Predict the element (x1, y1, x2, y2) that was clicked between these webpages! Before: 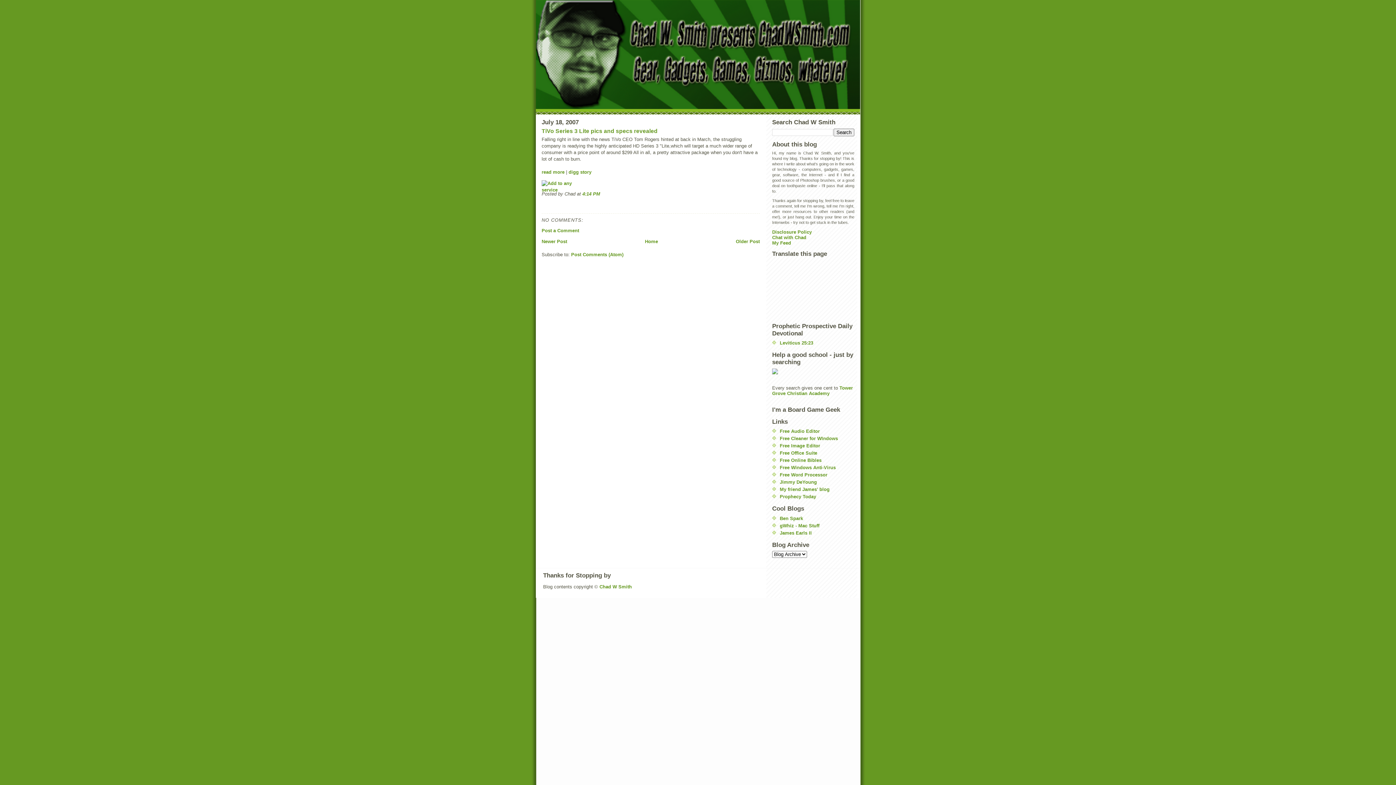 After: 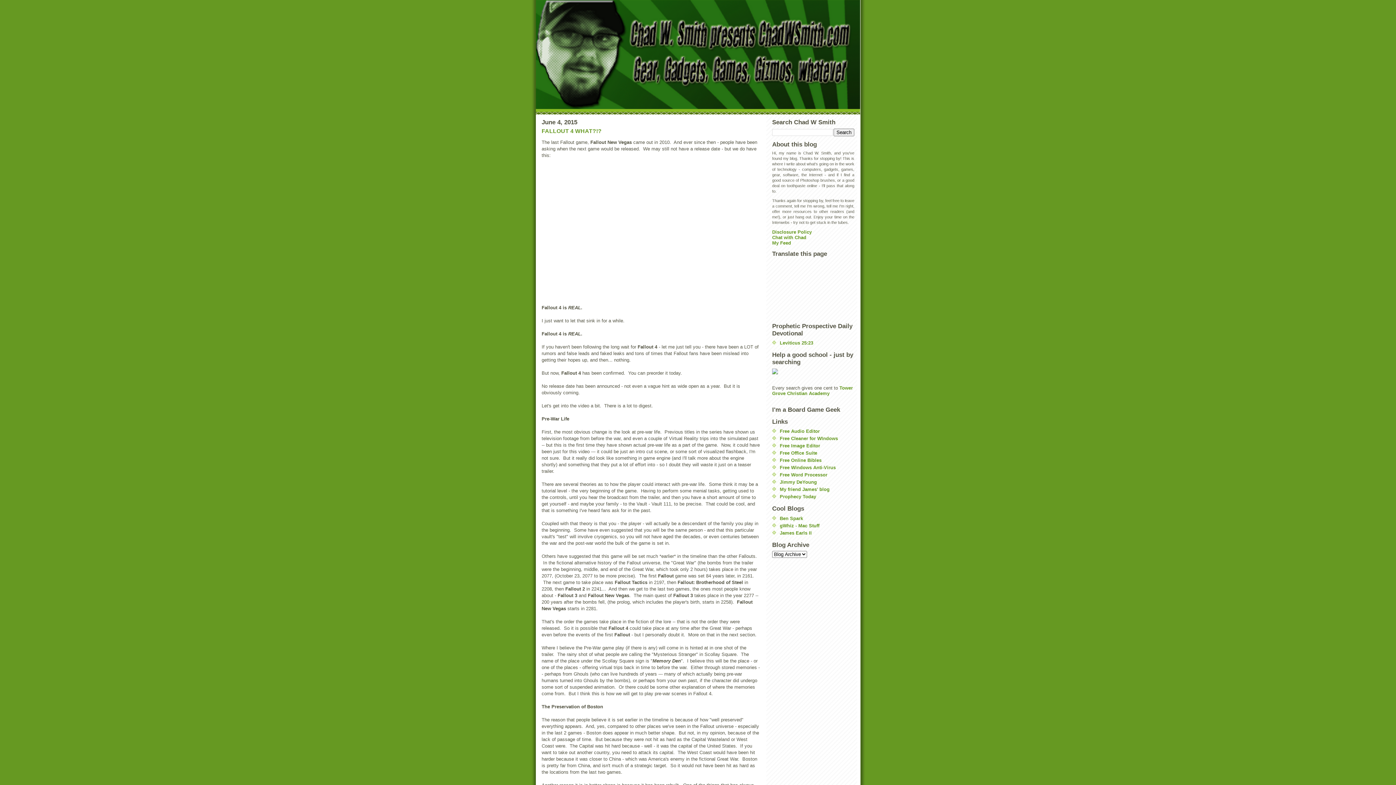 Action: bbox: (645, 238, 658, 244) label: Home